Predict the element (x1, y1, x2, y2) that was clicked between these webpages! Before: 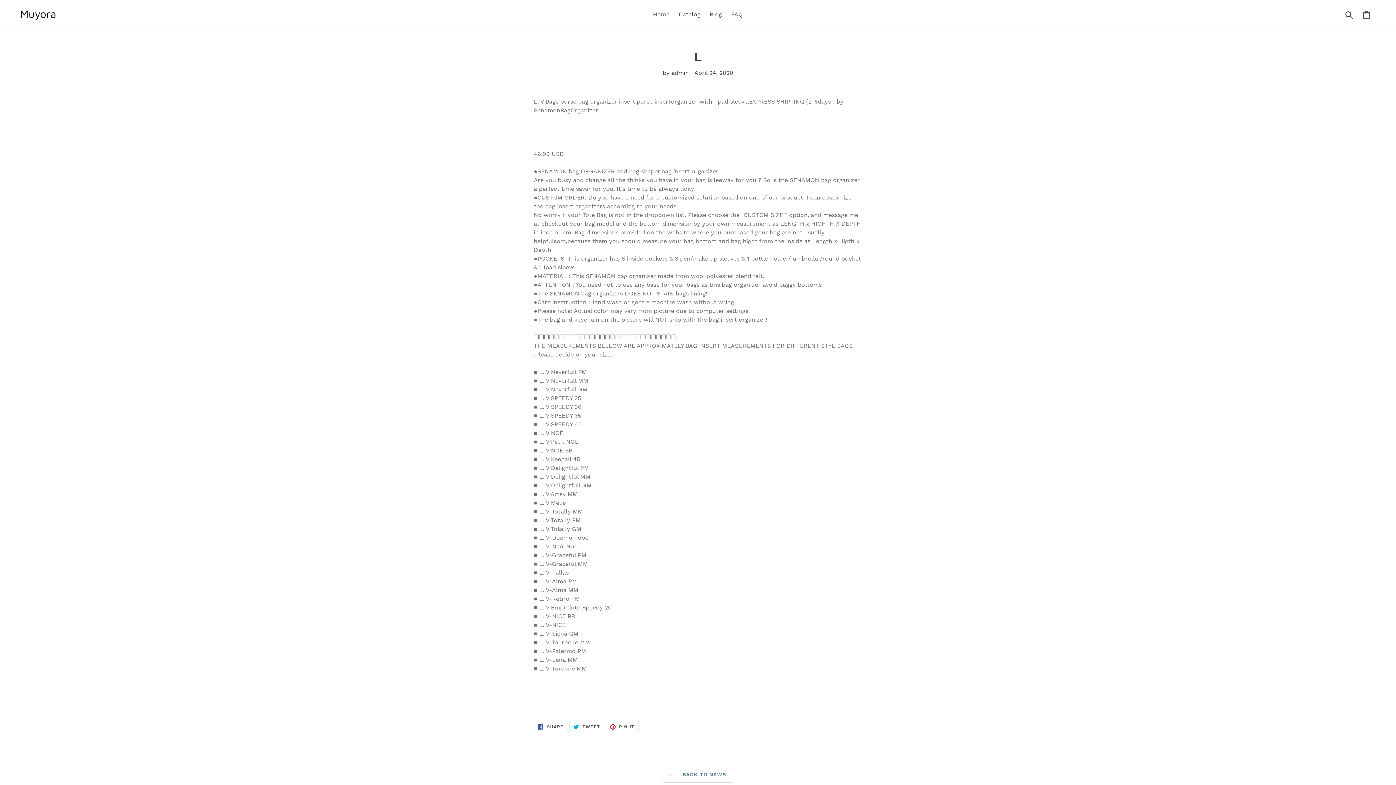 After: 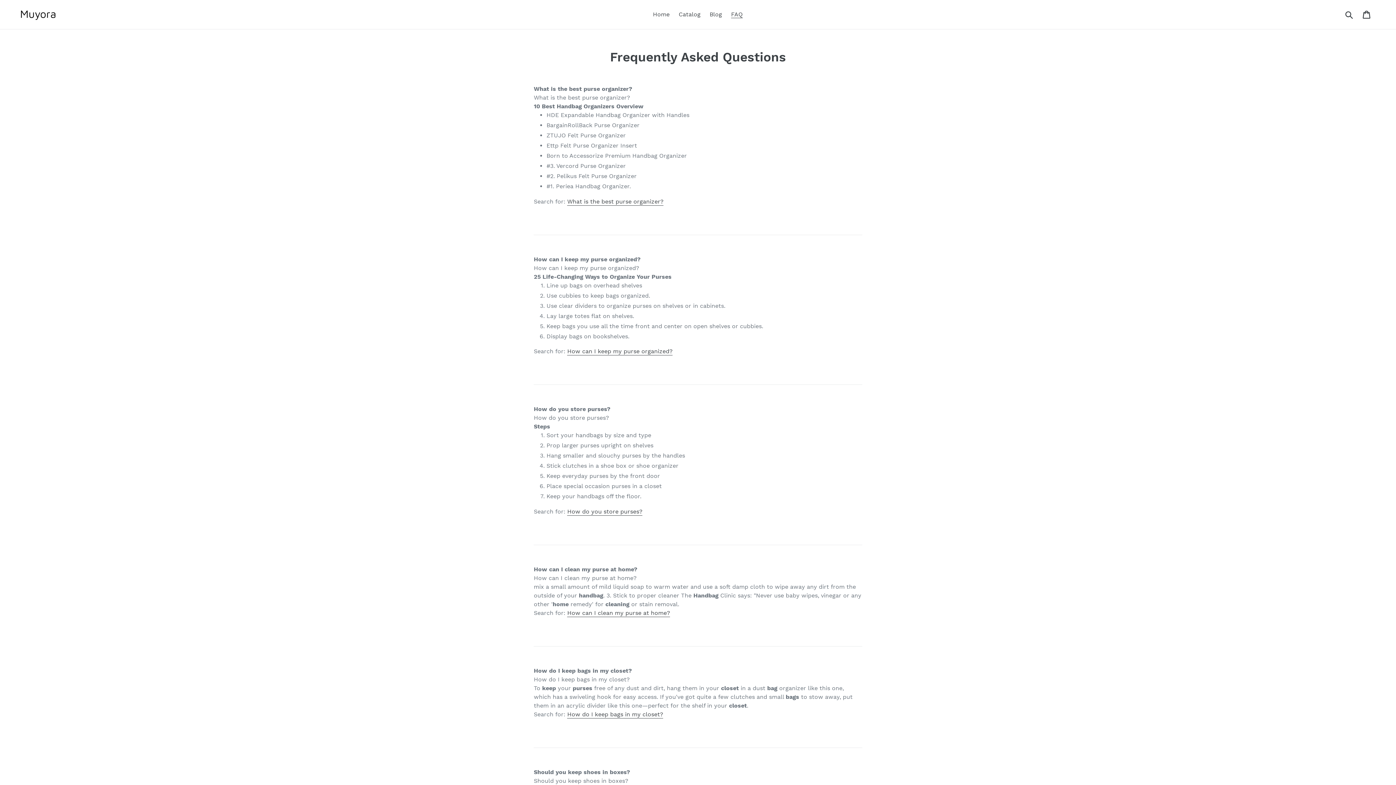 Action: bbox: (727, 9, 746, 20) label: FAQ